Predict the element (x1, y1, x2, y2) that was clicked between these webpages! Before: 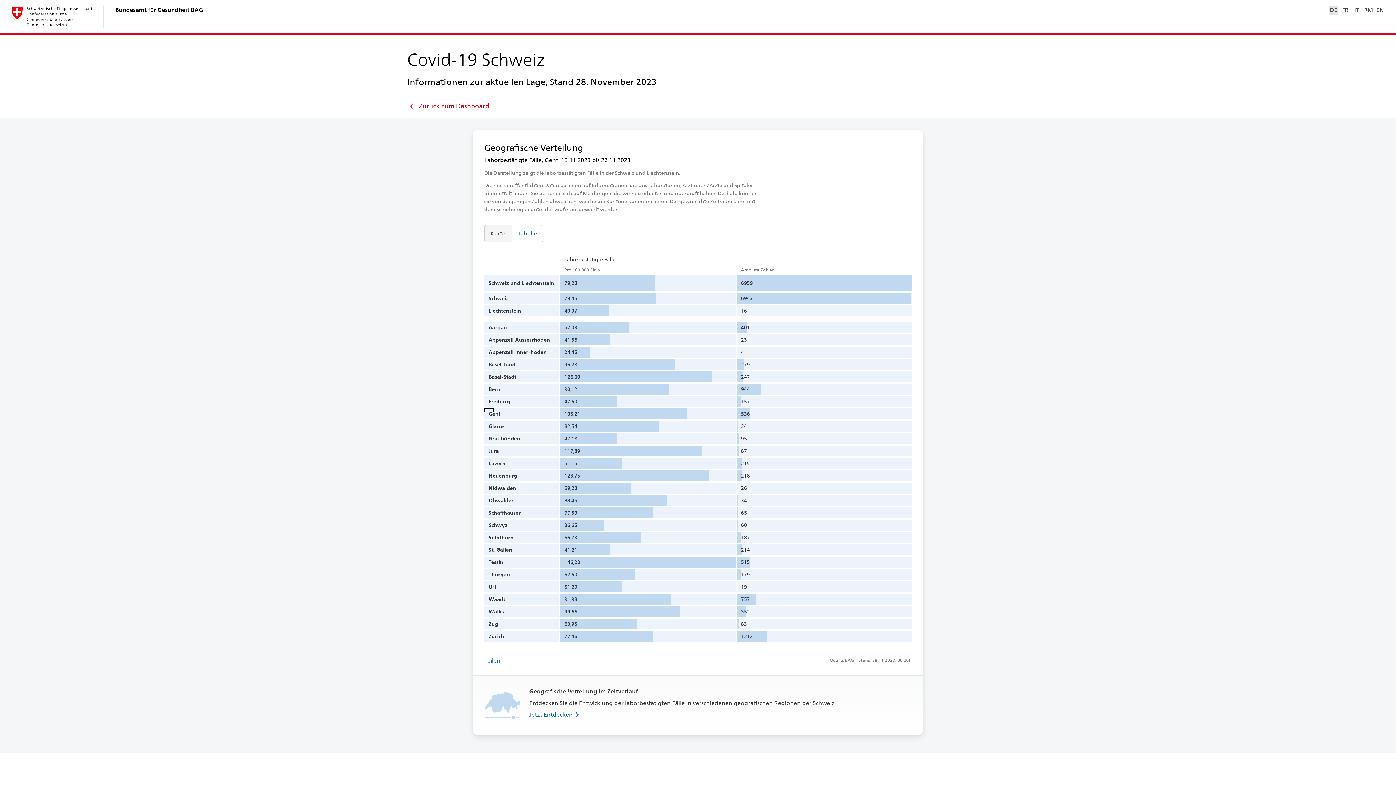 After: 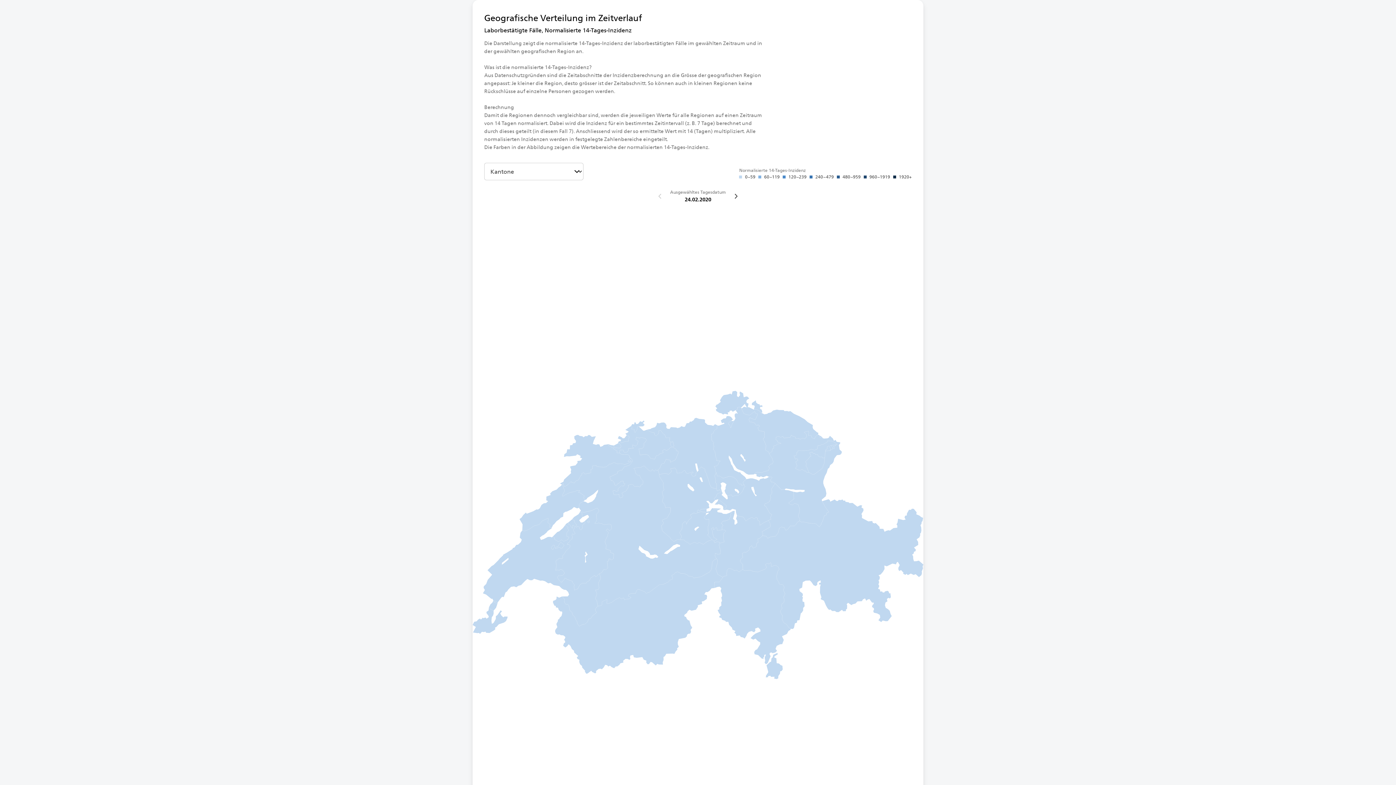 Action: bbox: (529, 710, 836, 719) label: Jetzt Entdecken